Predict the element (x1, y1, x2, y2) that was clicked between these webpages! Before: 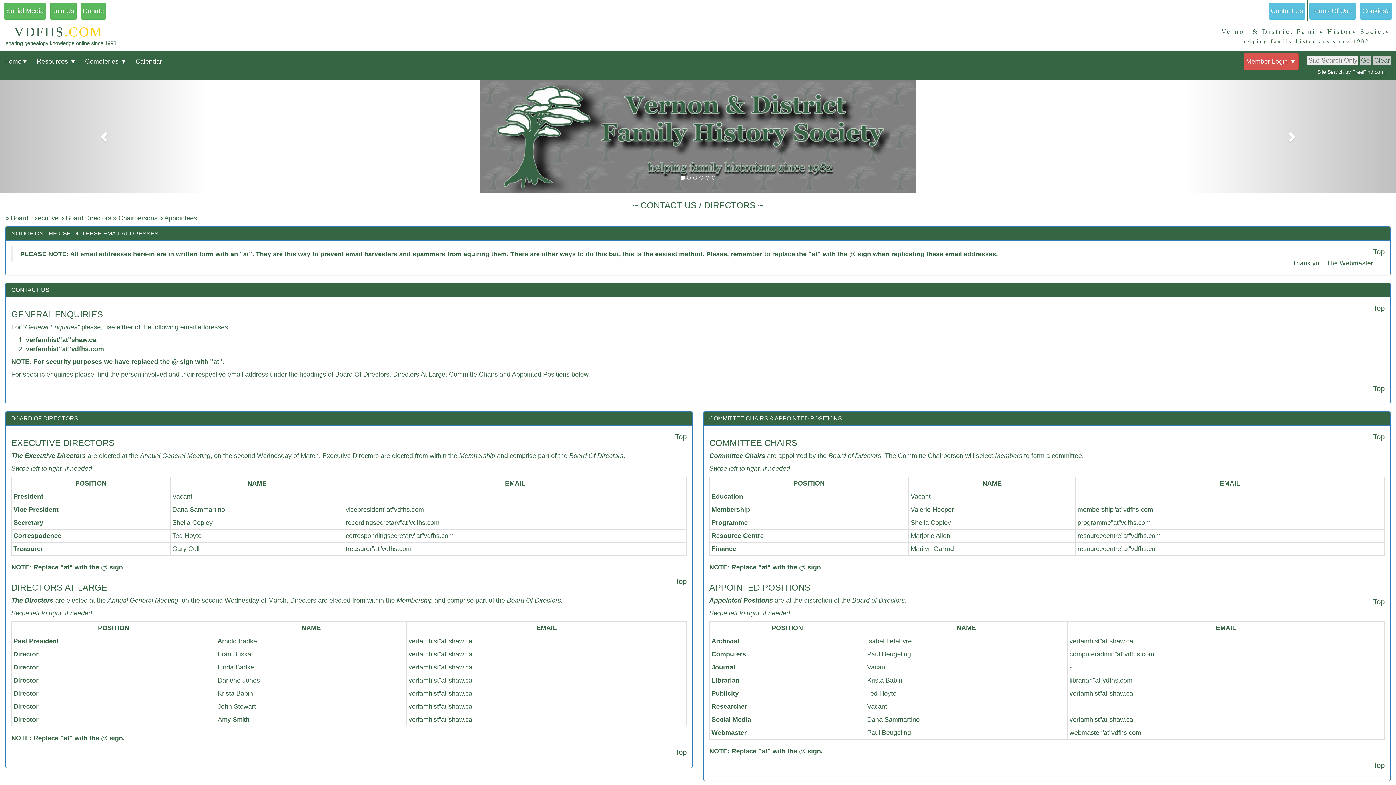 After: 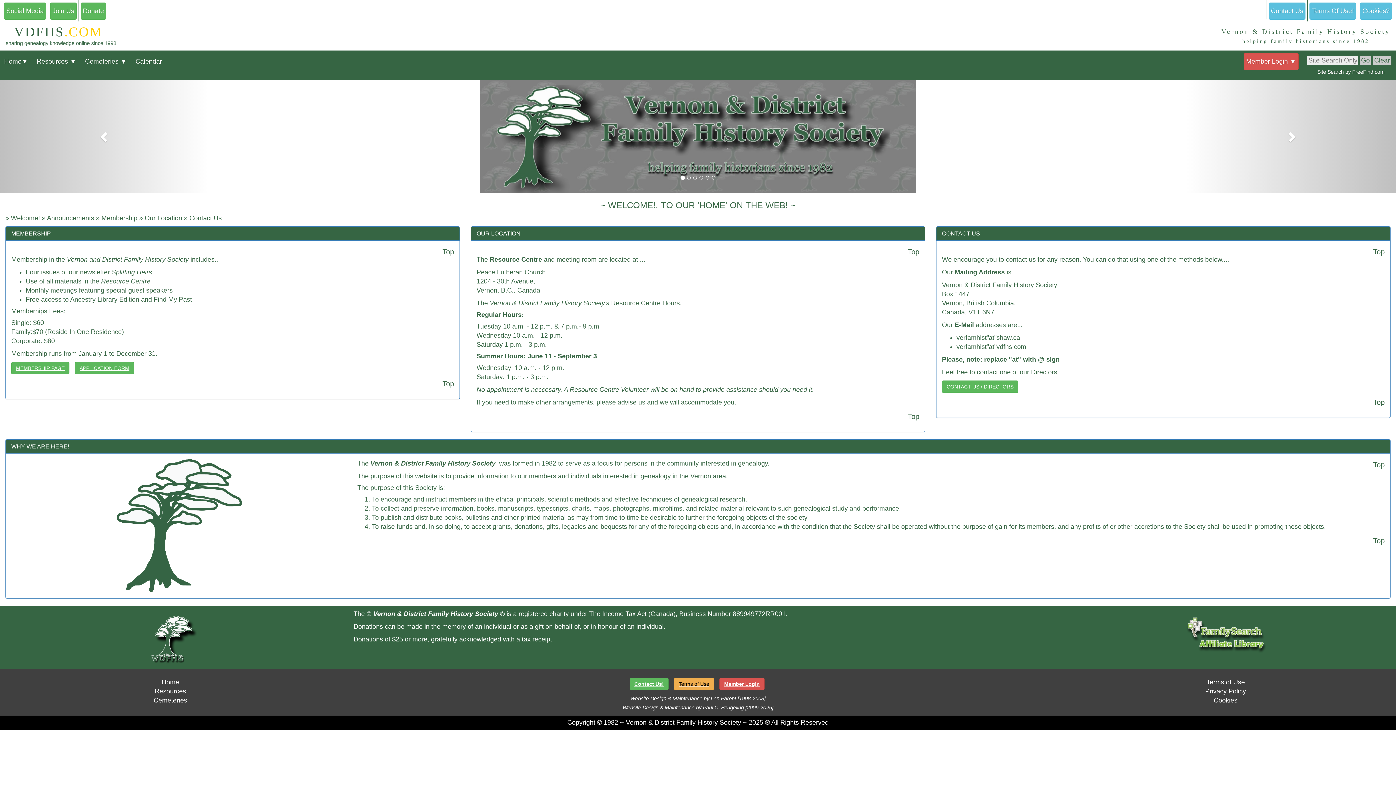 Action: label: Home▼ bbox: (1, 53, 30, 70)